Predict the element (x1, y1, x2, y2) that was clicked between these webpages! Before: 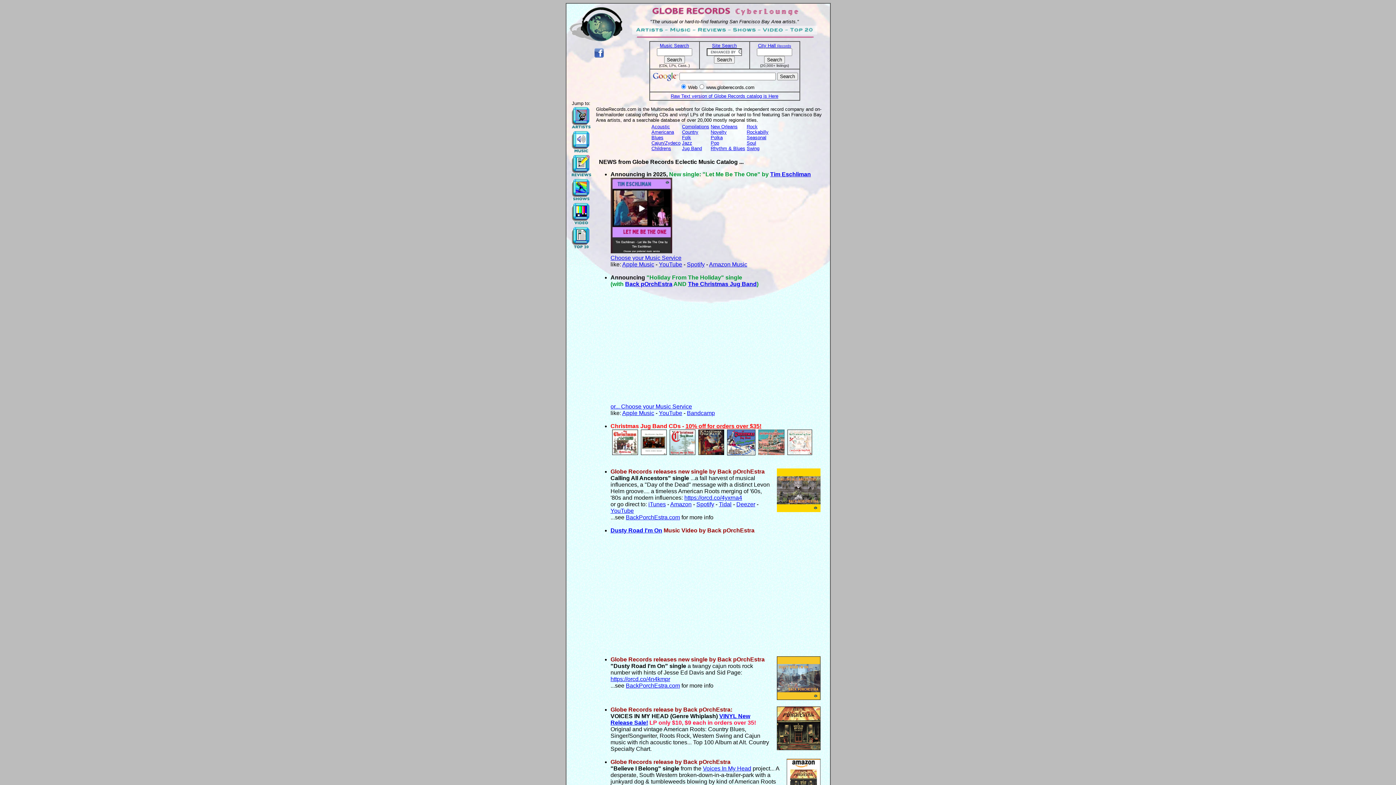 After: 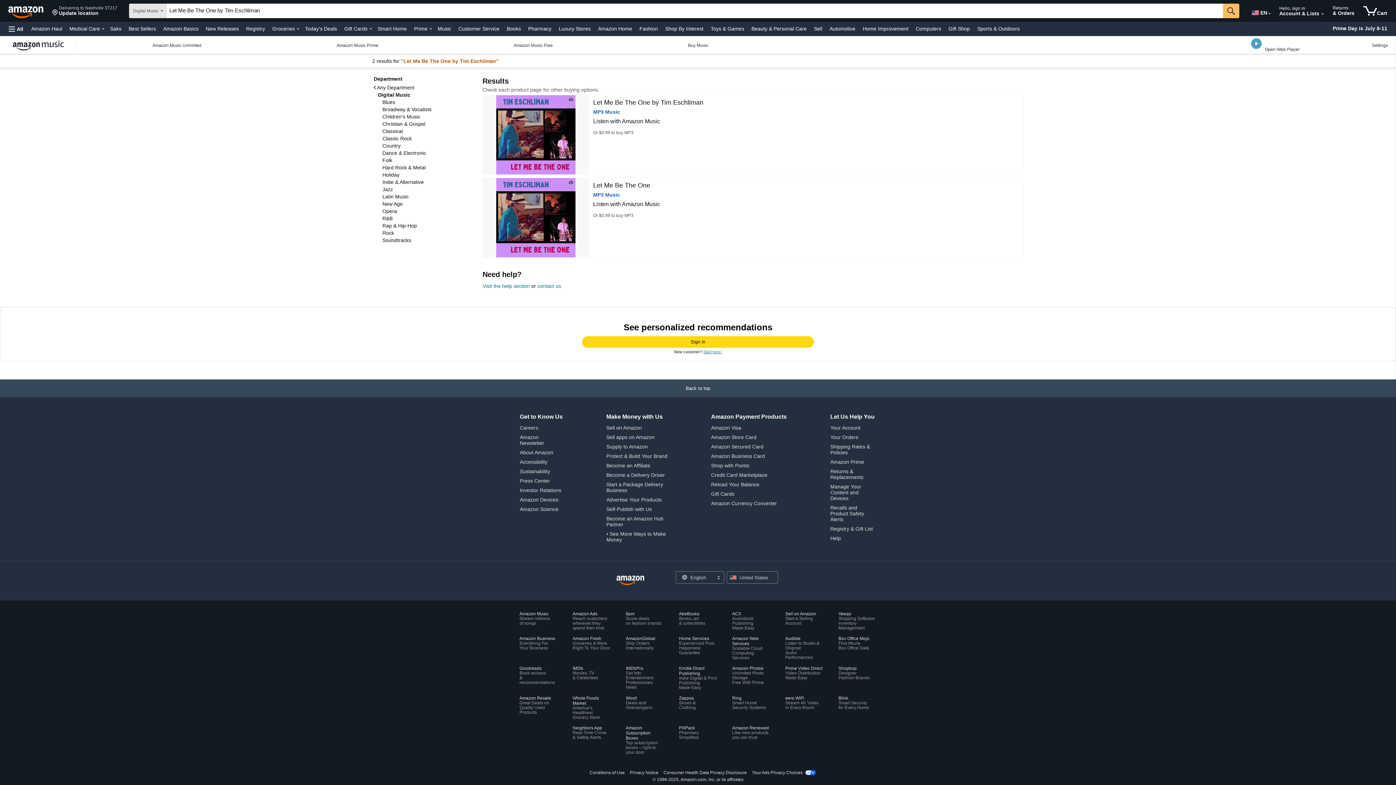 Action: bbox: (709, 261, 747, 267) label: Amazon Music